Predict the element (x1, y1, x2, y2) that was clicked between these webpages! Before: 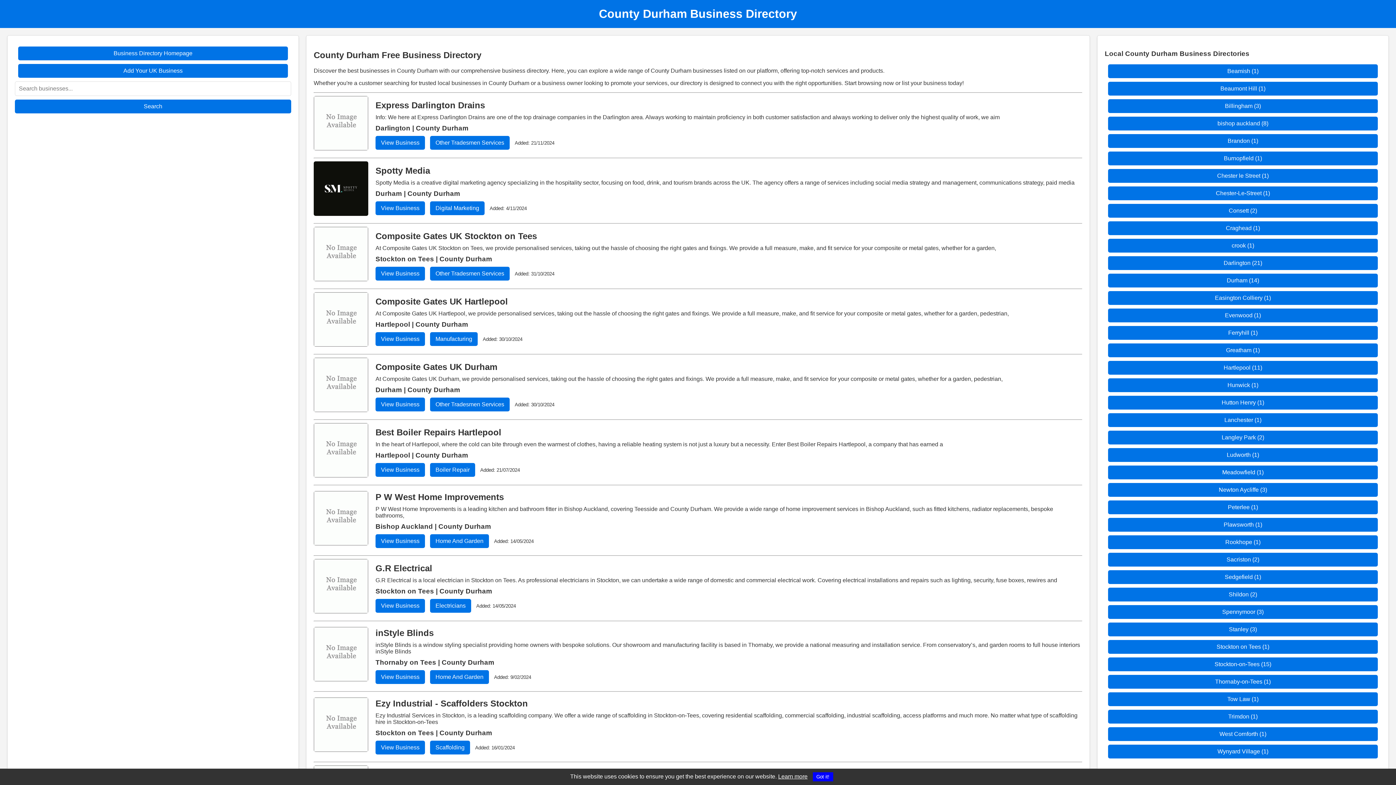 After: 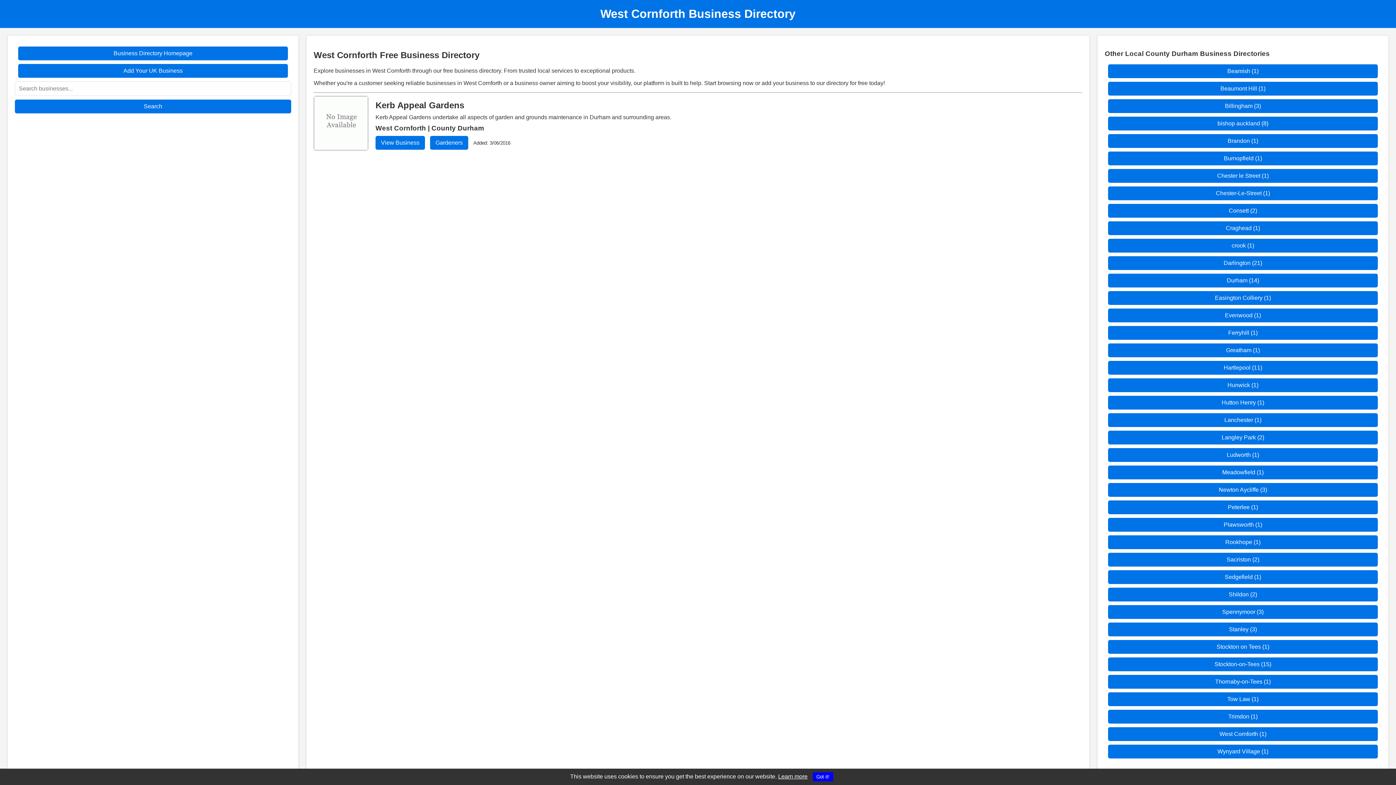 Action: bbox: (1108, 727, 1378, 741) label: West Cornforth (1)